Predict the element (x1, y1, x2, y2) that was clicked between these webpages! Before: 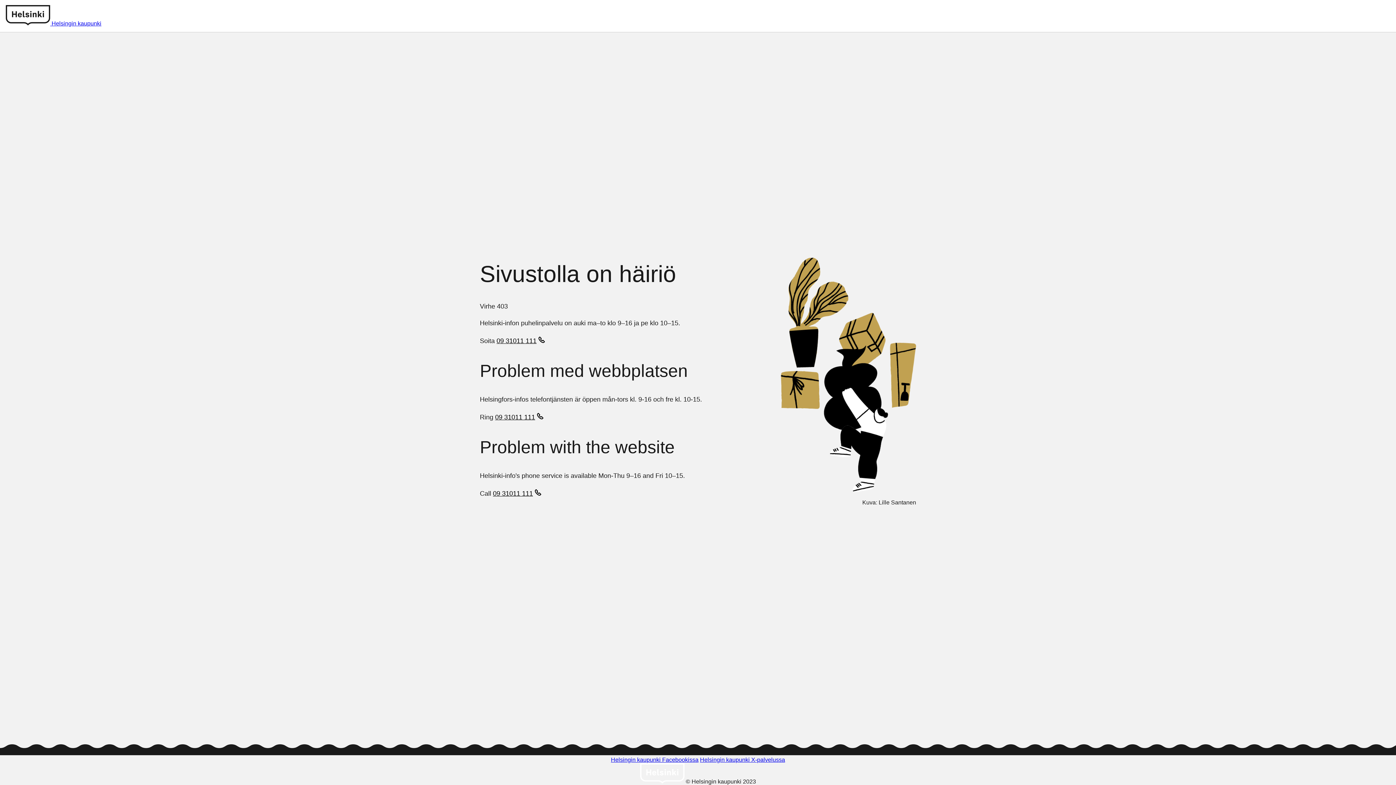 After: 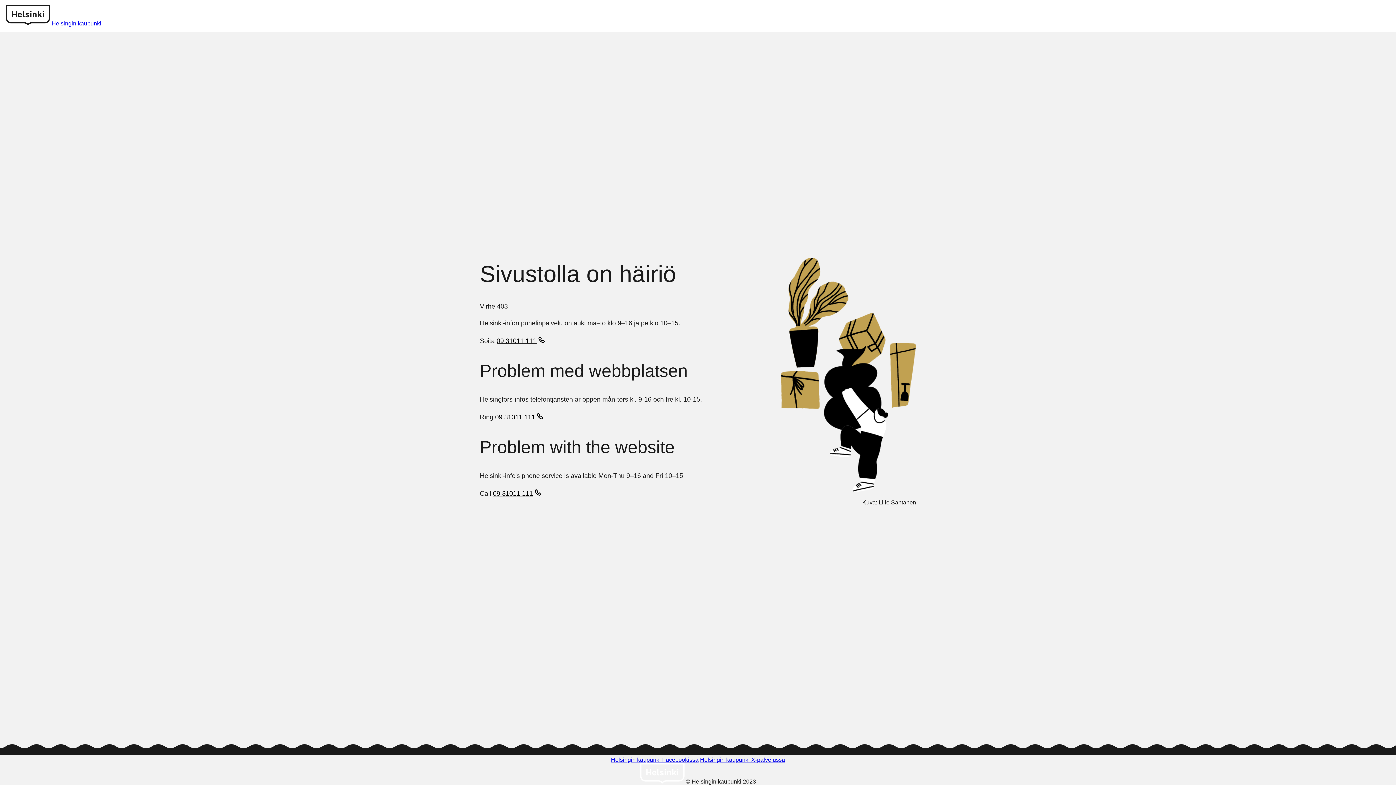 Action: bbox: (496, 337, 546, 346) label: 09 31011 111